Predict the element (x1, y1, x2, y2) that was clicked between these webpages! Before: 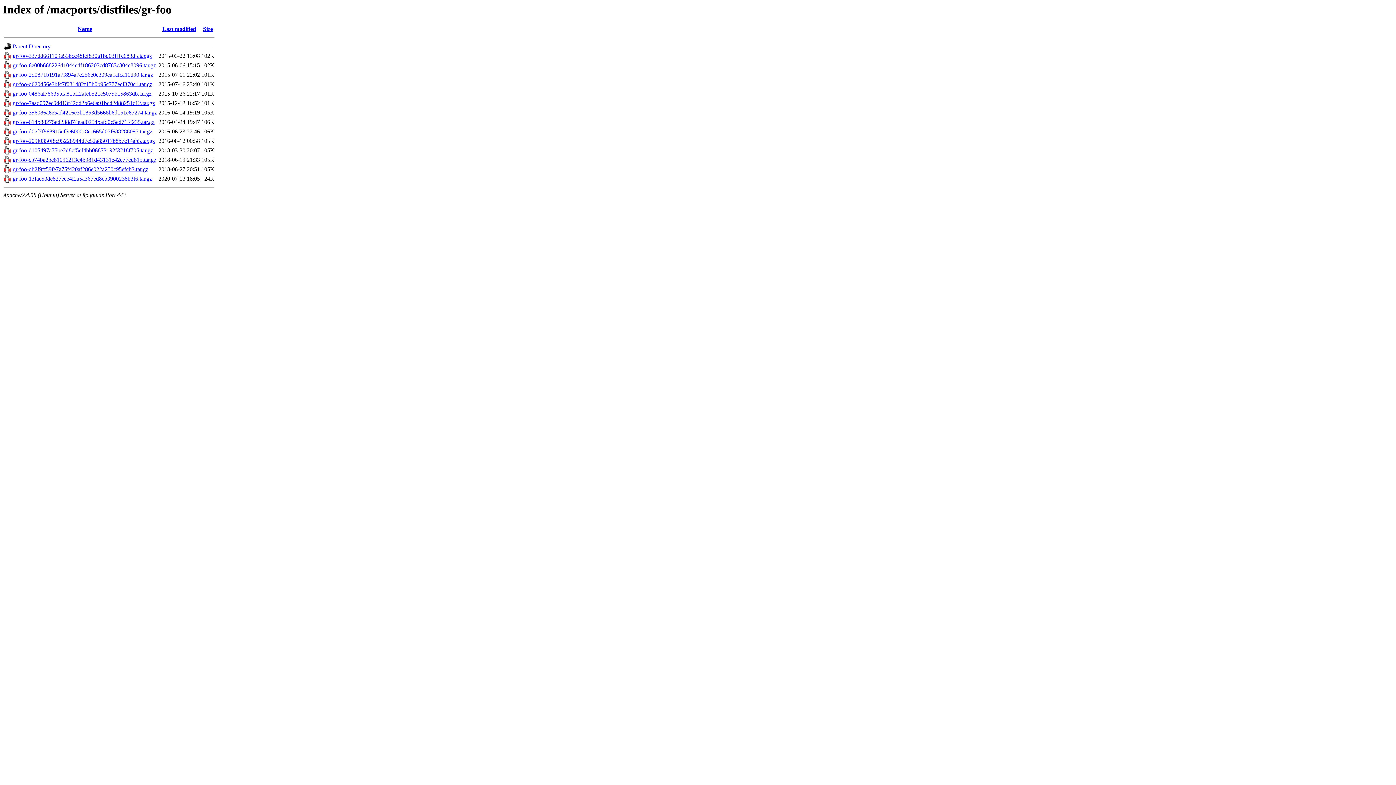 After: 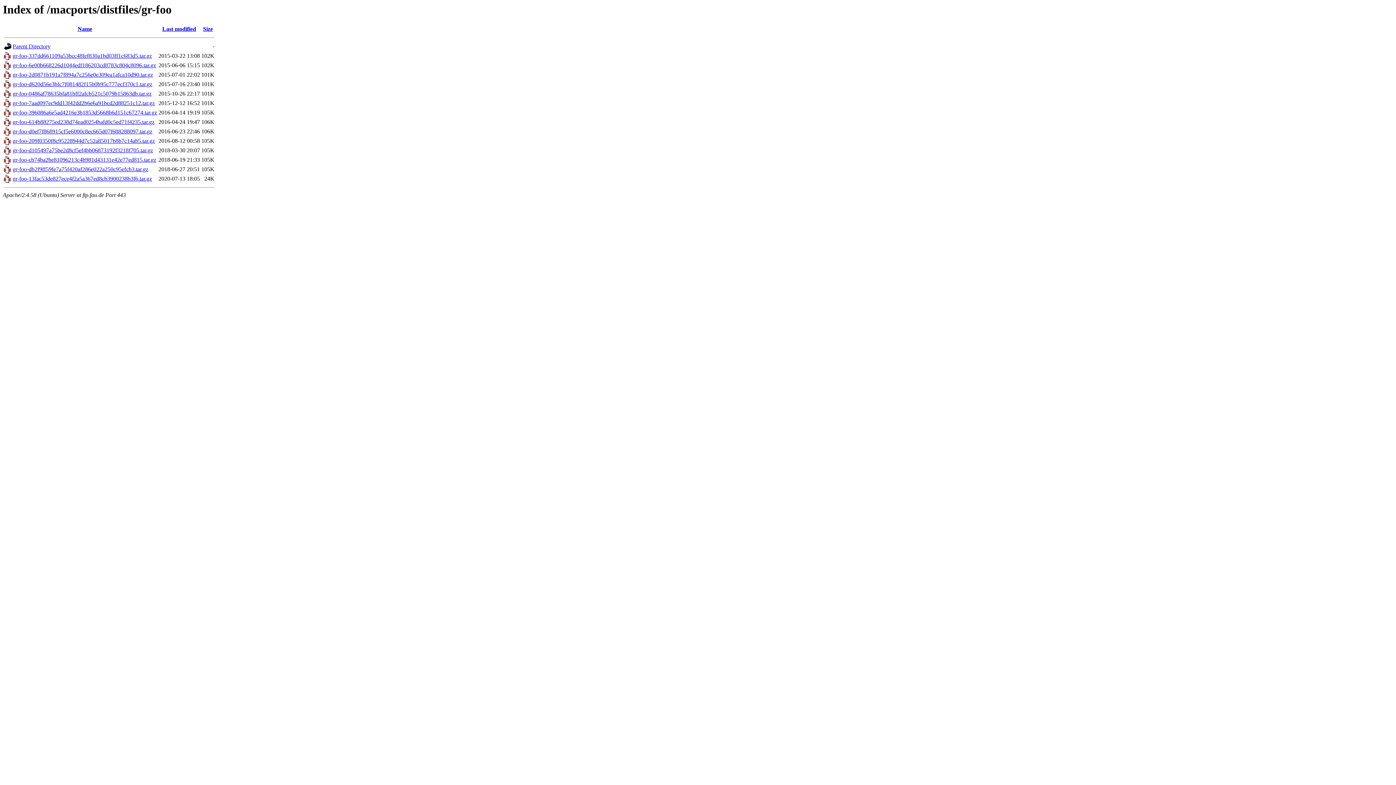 Action: bbox: (4, 130, 11, 136)